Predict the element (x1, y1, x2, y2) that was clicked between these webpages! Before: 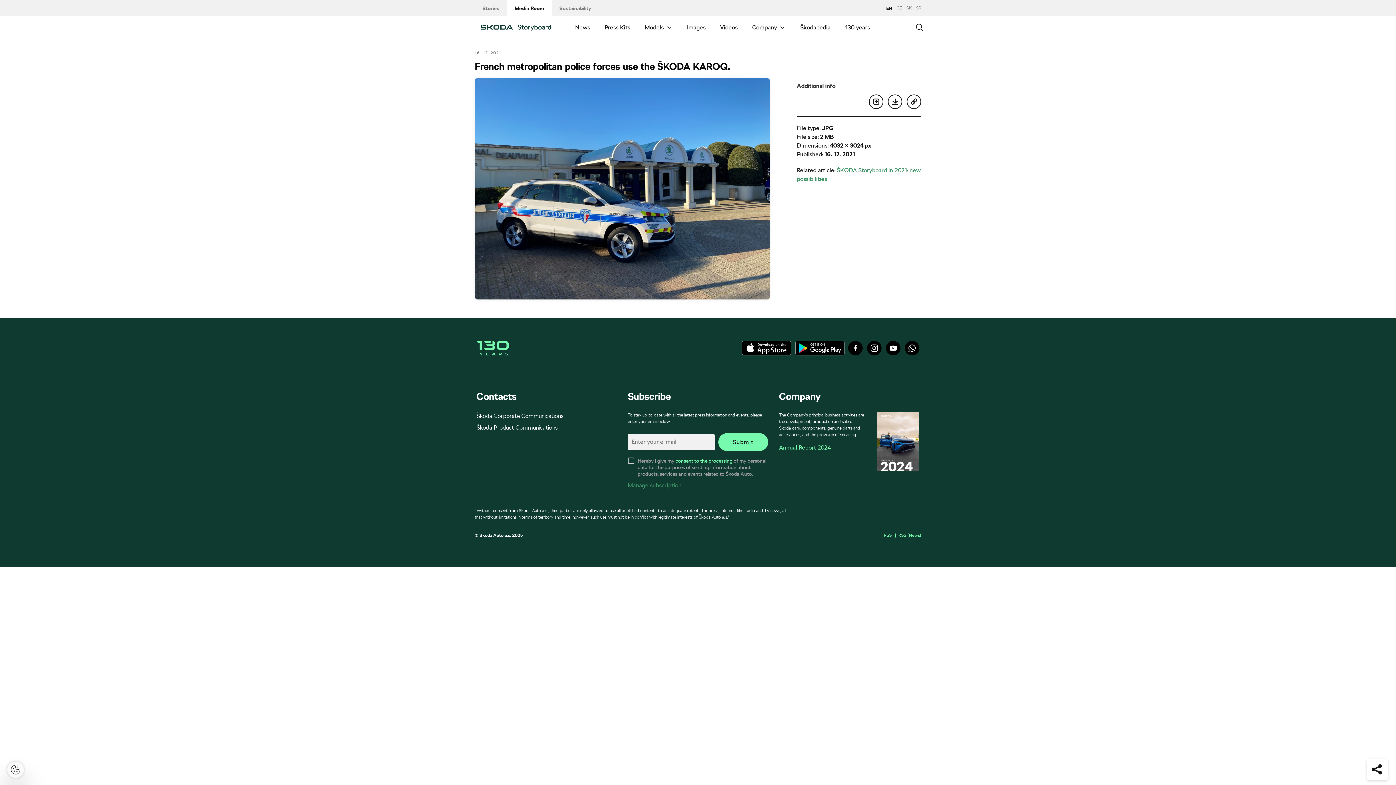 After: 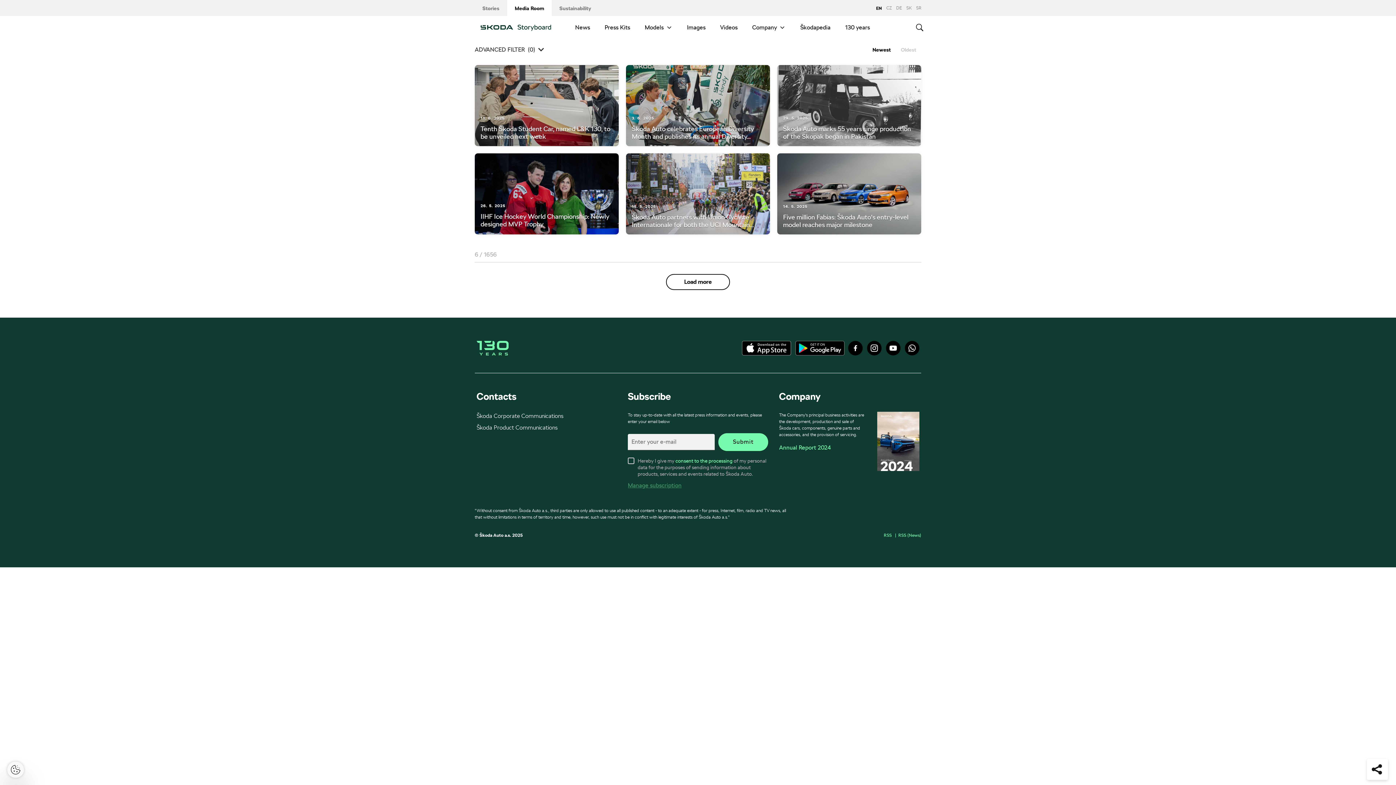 Action: bbox: (568, 16, 597, 39) label: News